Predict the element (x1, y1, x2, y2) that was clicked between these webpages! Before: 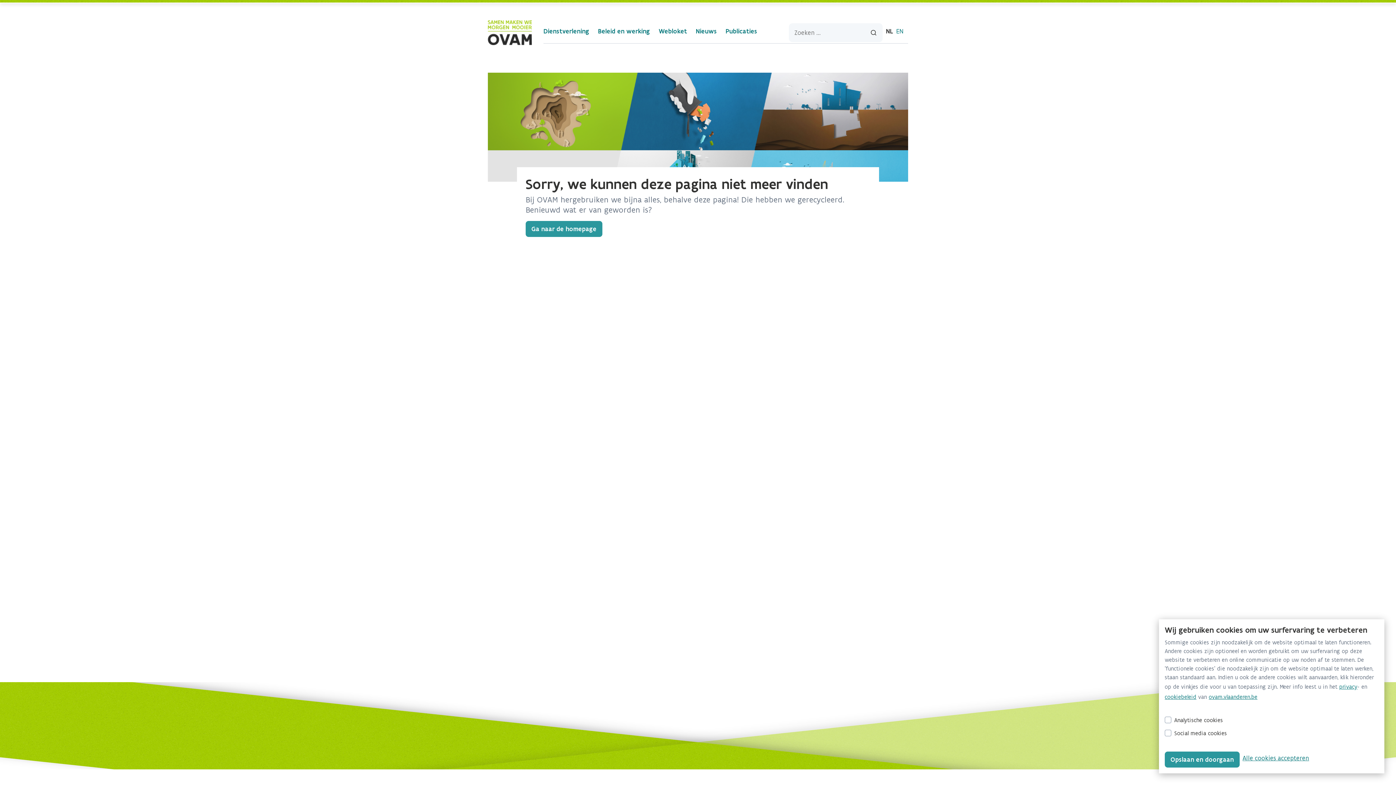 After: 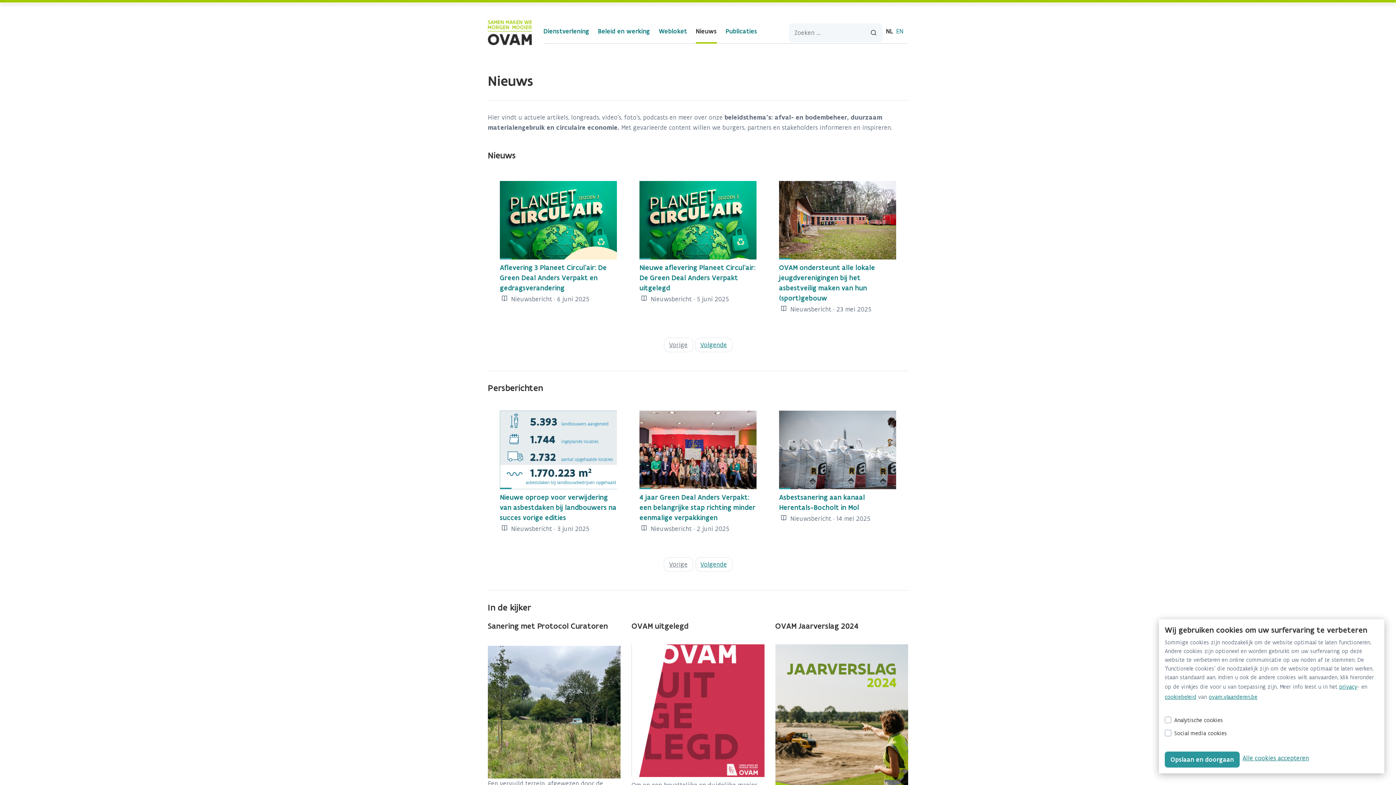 Action: label: Nieuws bbox: (696, 23, 717, 43)